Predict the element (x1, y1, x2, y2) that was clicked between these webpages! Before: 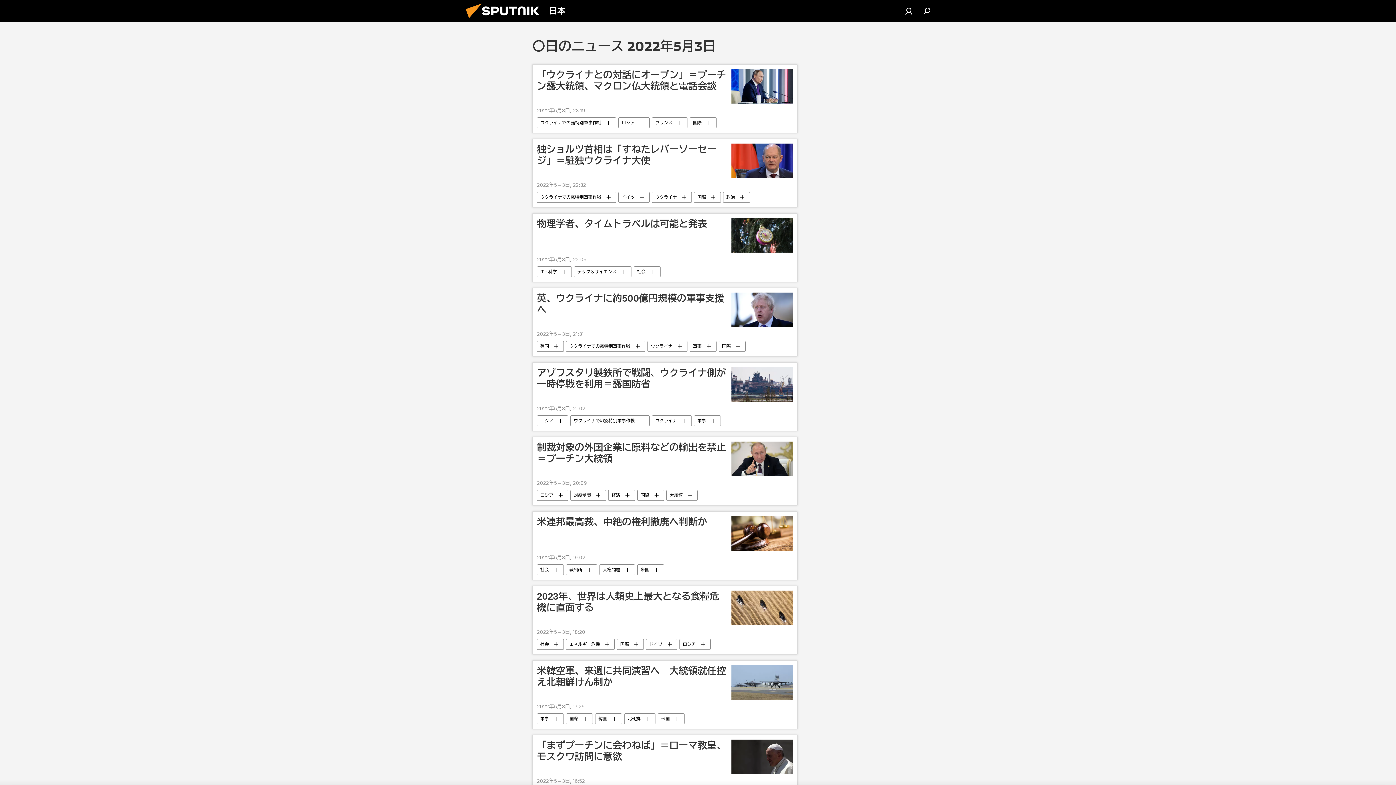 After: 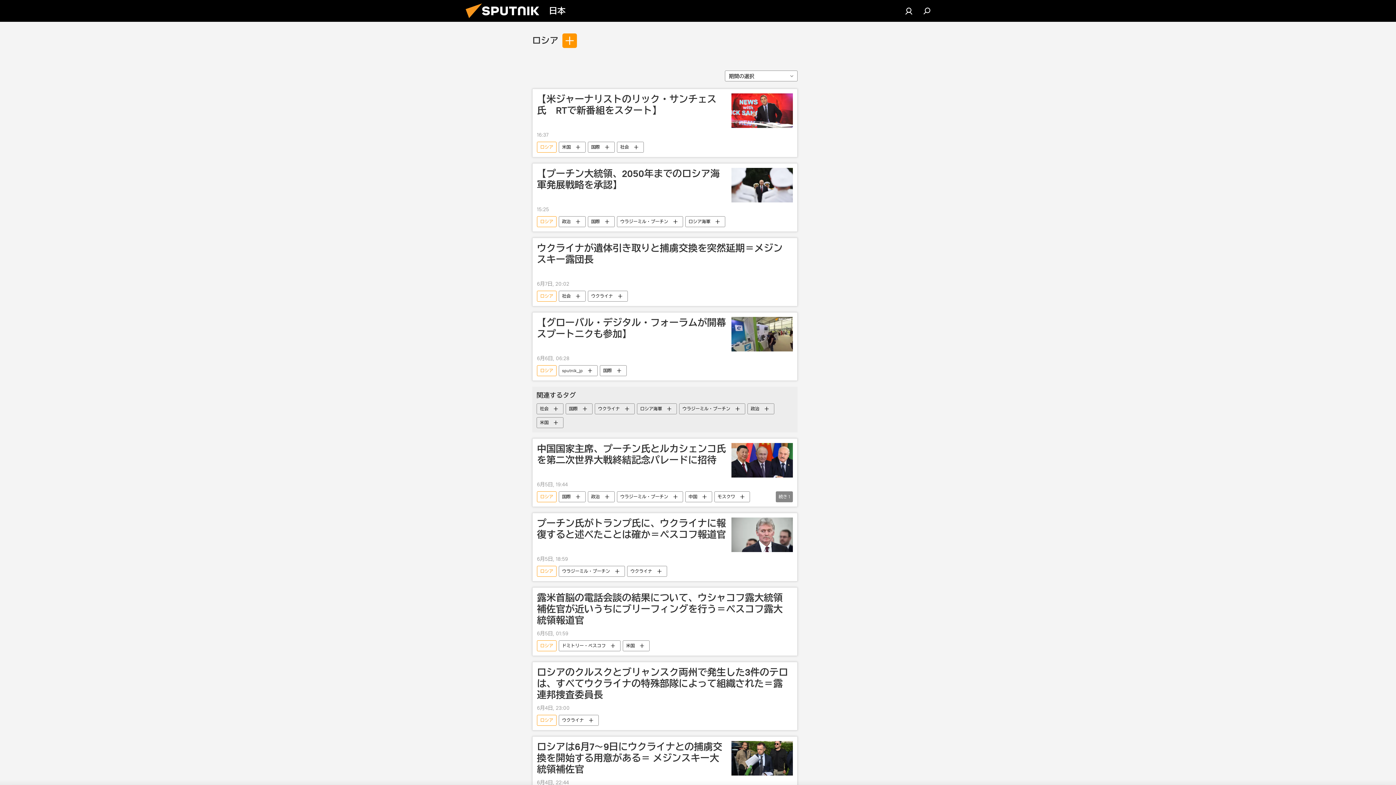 Action: bbox: (537, 490, 568, 501) label: ロシア